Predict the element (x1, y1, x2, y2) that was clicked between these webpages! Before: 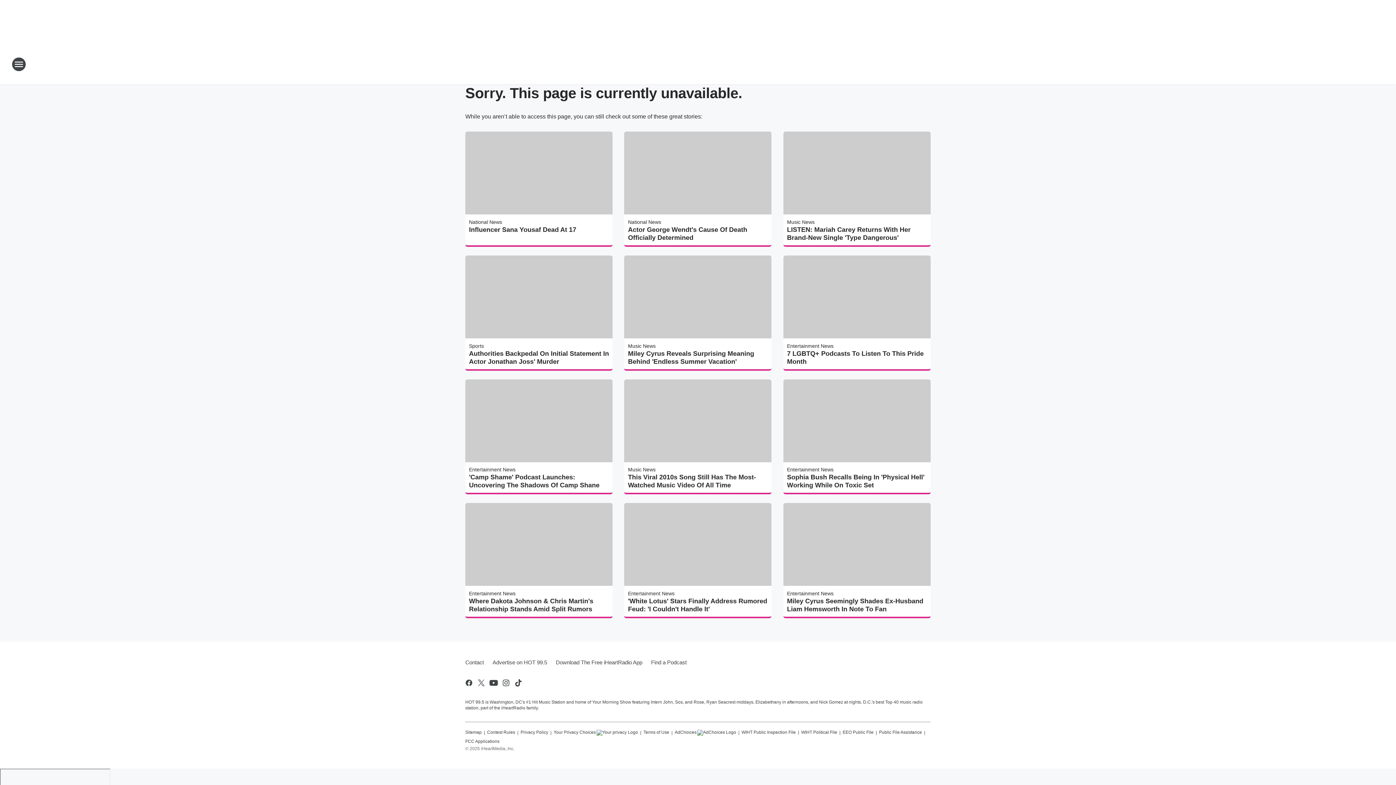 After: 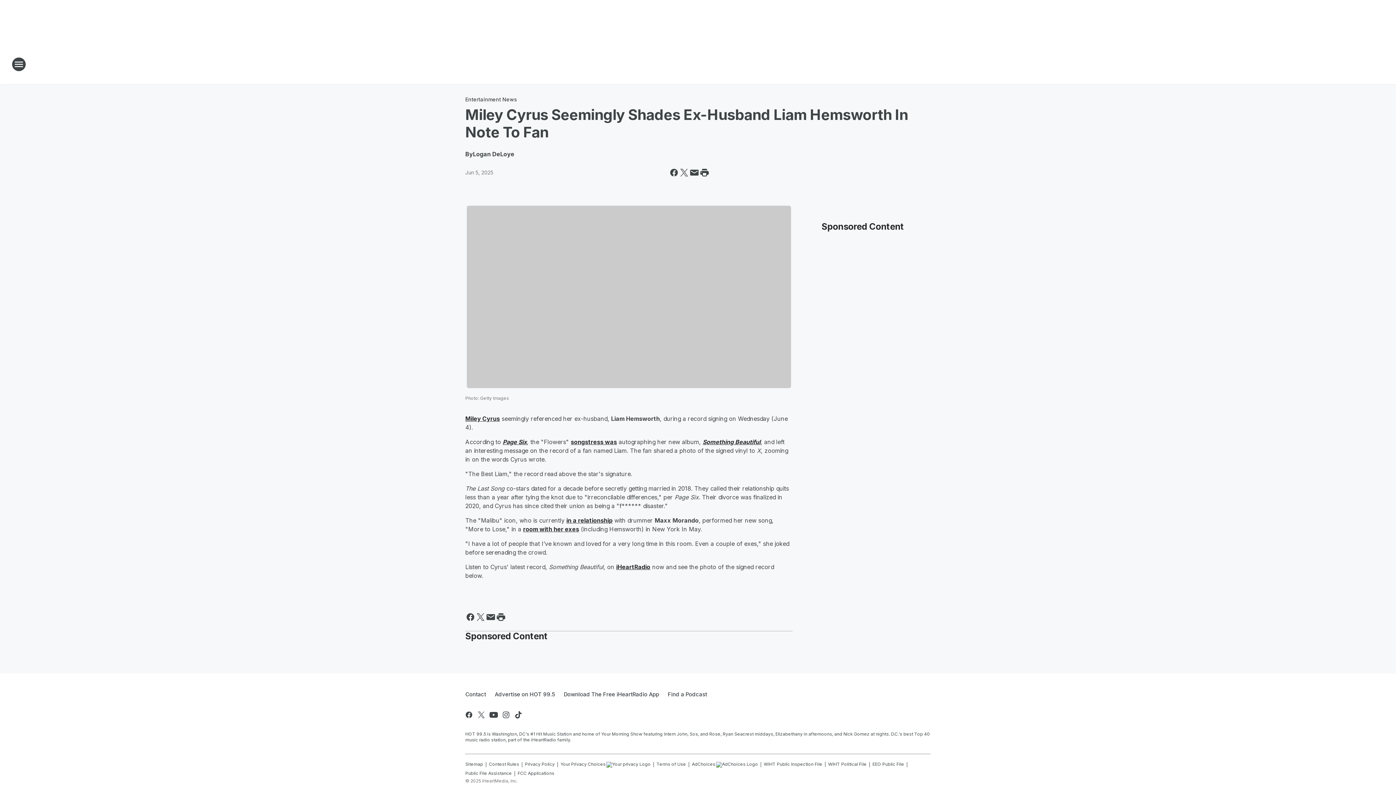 Action: label: Miley Cyrus Seemingly Shades Ex-Husband Liam Hemsworth In Note To Fan bbox: (787, 597, 927, 613)